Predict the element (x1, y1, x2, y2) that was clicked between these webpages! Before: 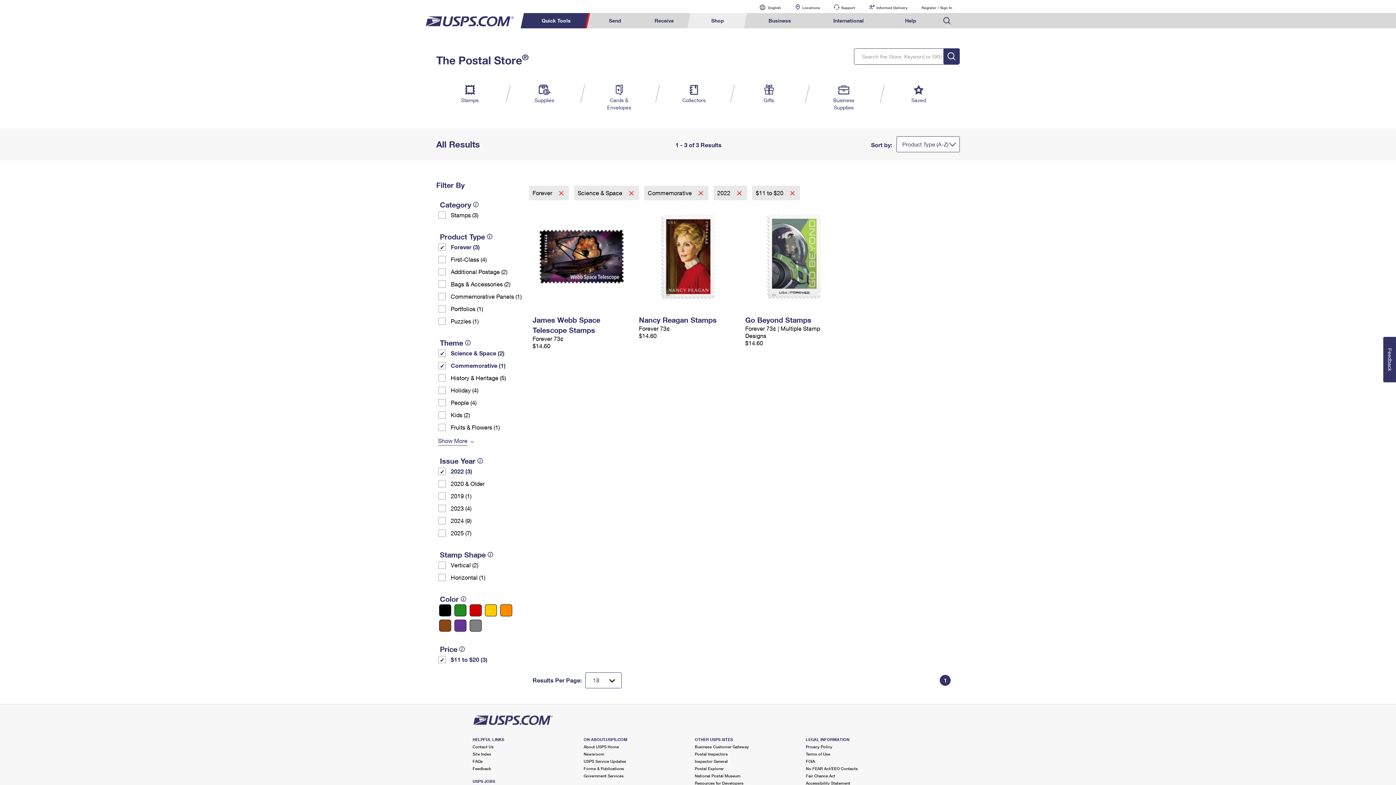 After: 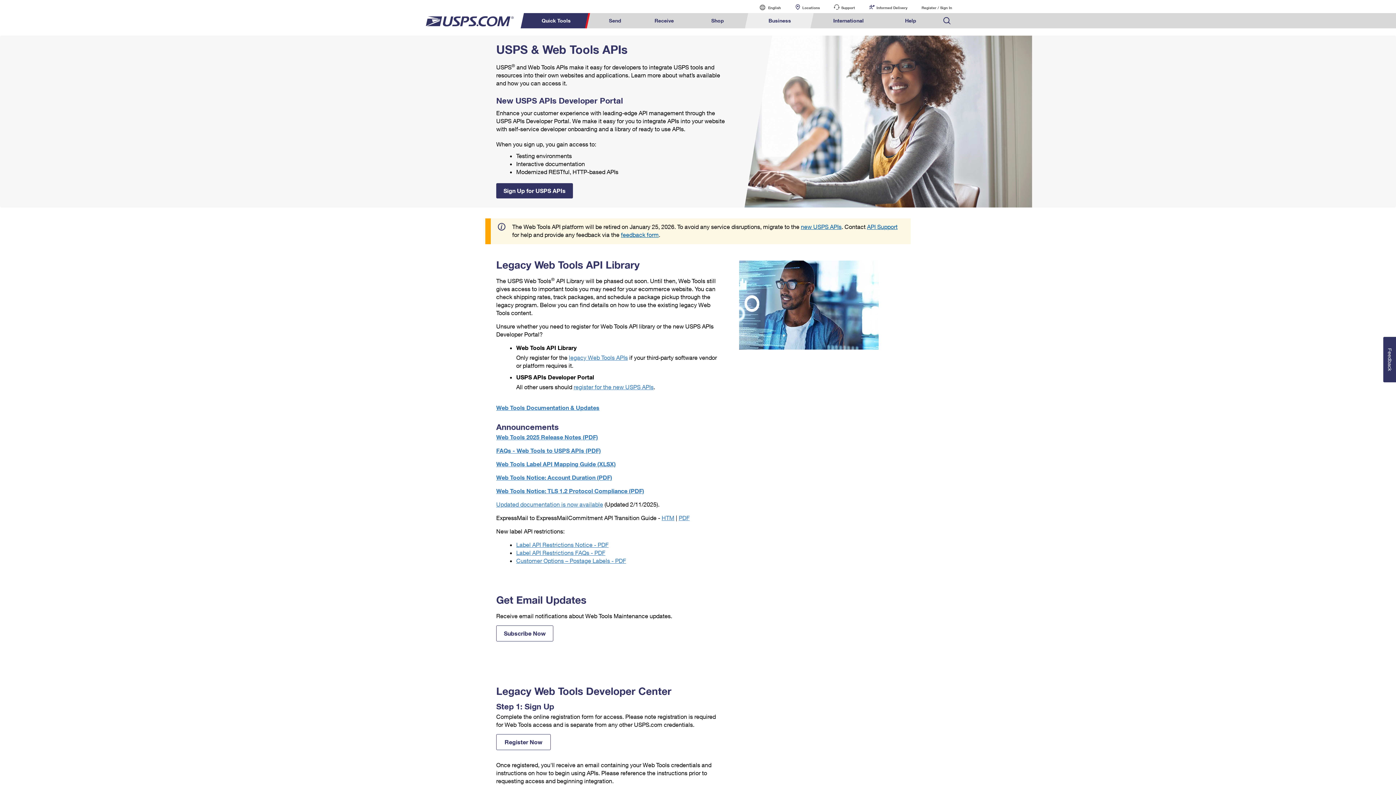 Action: bbox: (694, 781, 743, 785) label: Resources for Developers